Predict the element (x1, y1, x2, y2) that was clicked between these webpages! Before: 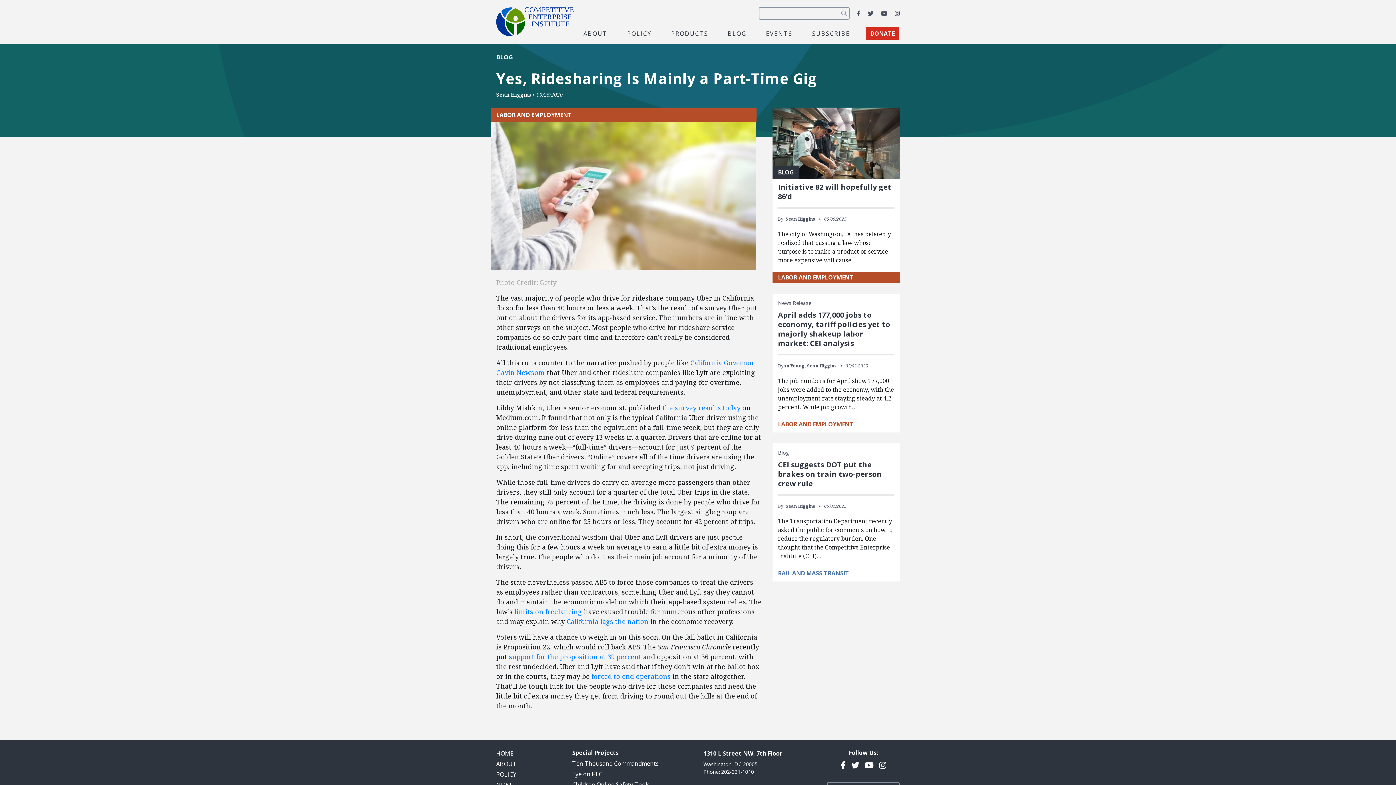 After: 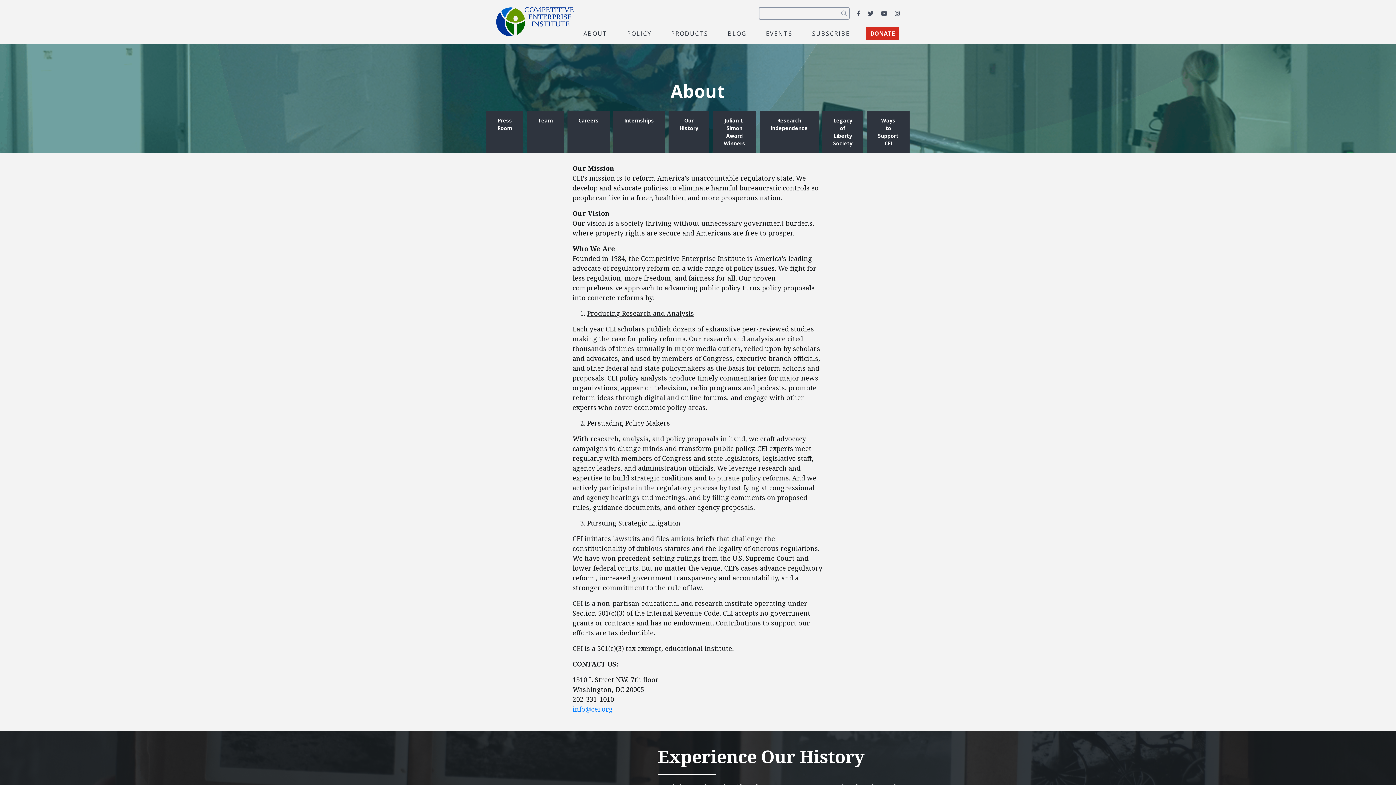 Action: label: ABOUT bbox: (496, 760, 516, 768)